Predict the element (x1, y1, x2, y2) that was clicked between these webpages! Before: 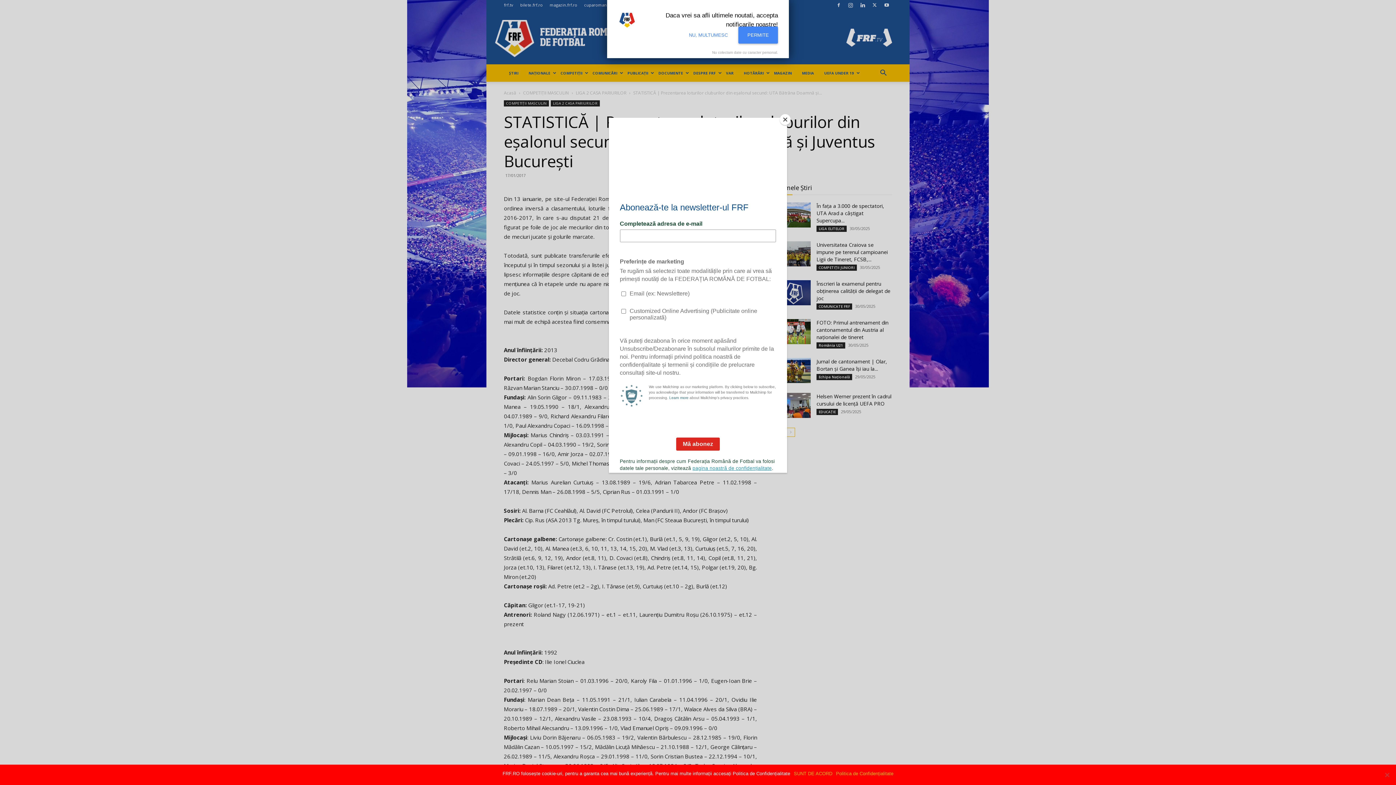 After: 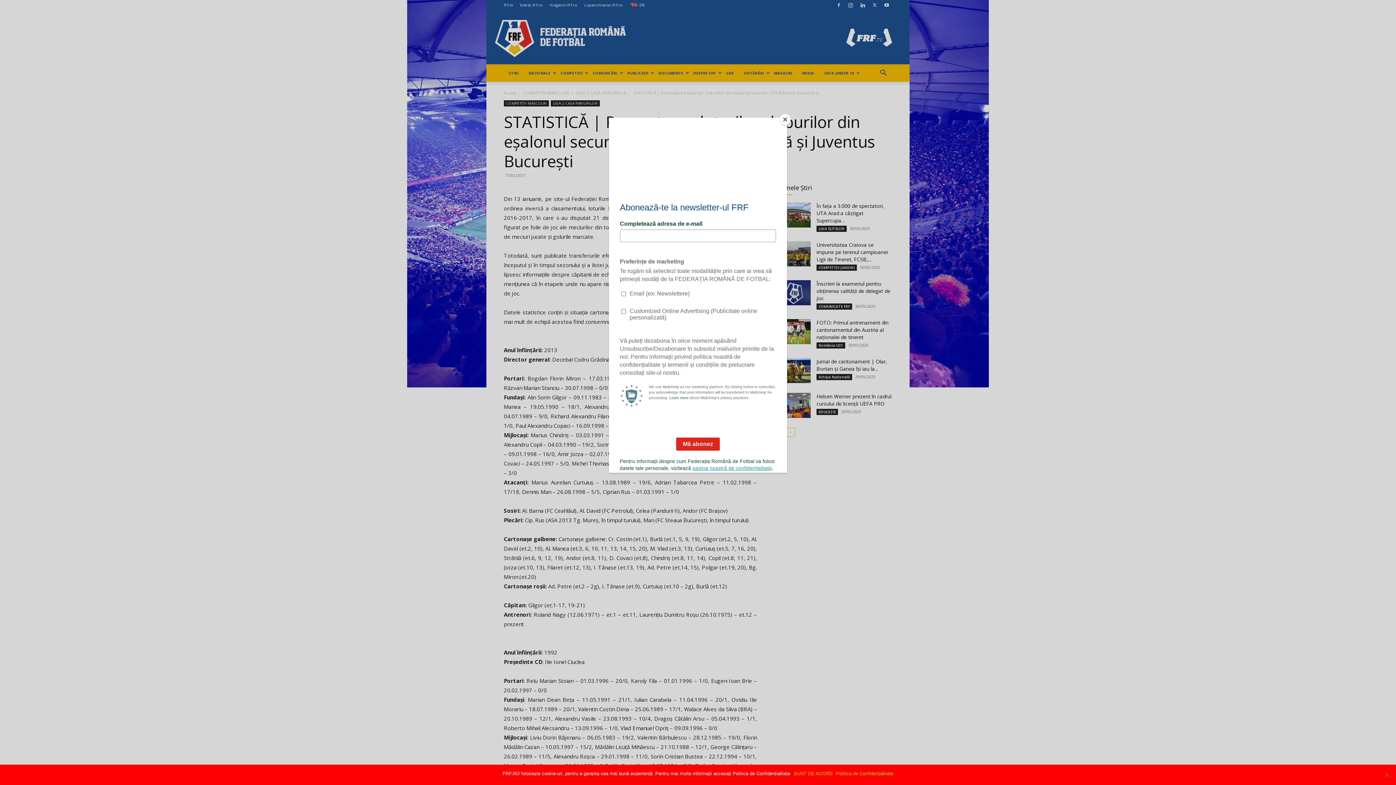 Action: bbox: (738, 26, 778, 43) label: PERMITE